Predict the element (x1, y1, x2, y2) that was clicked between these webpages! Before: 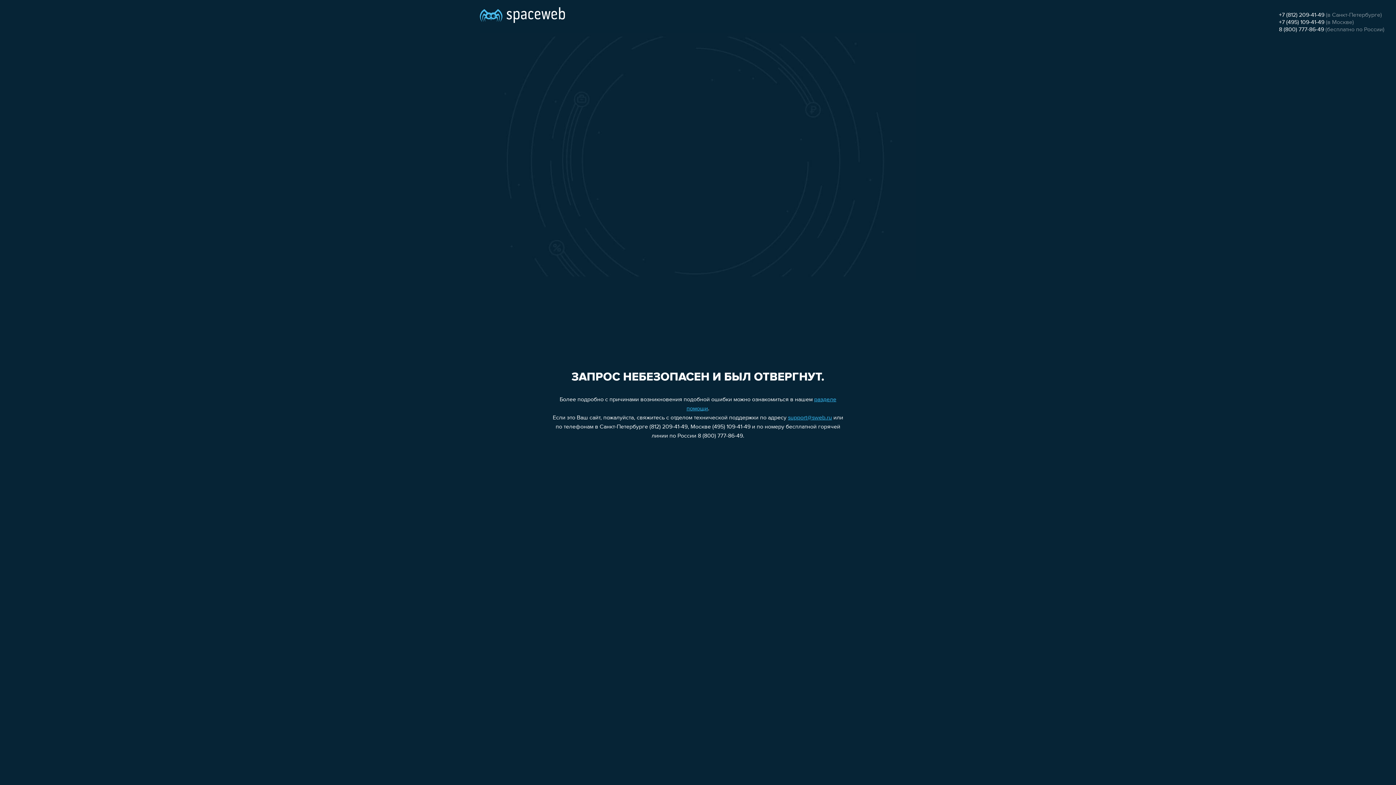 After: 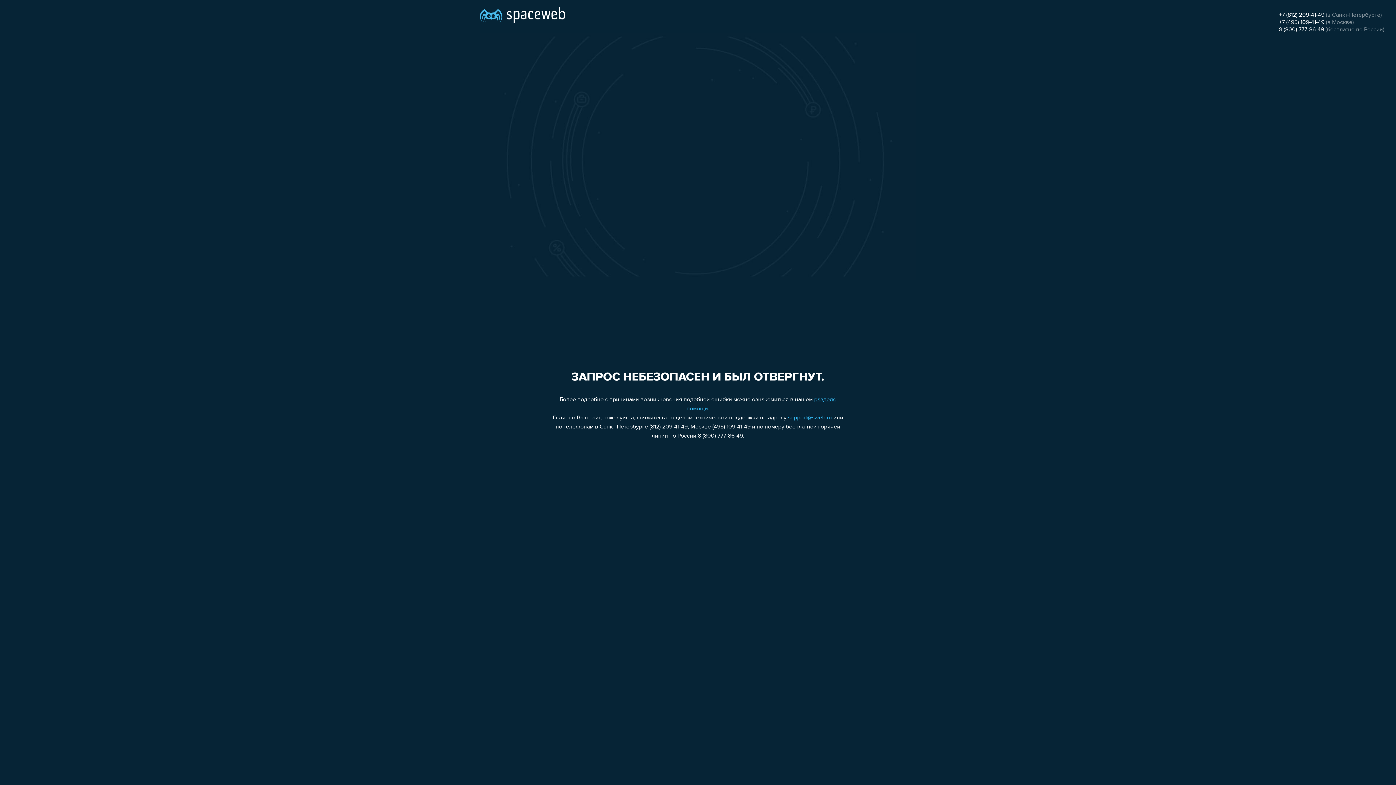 Action: label: support@sweb.ru bbox: (788, 415, 832, 421)